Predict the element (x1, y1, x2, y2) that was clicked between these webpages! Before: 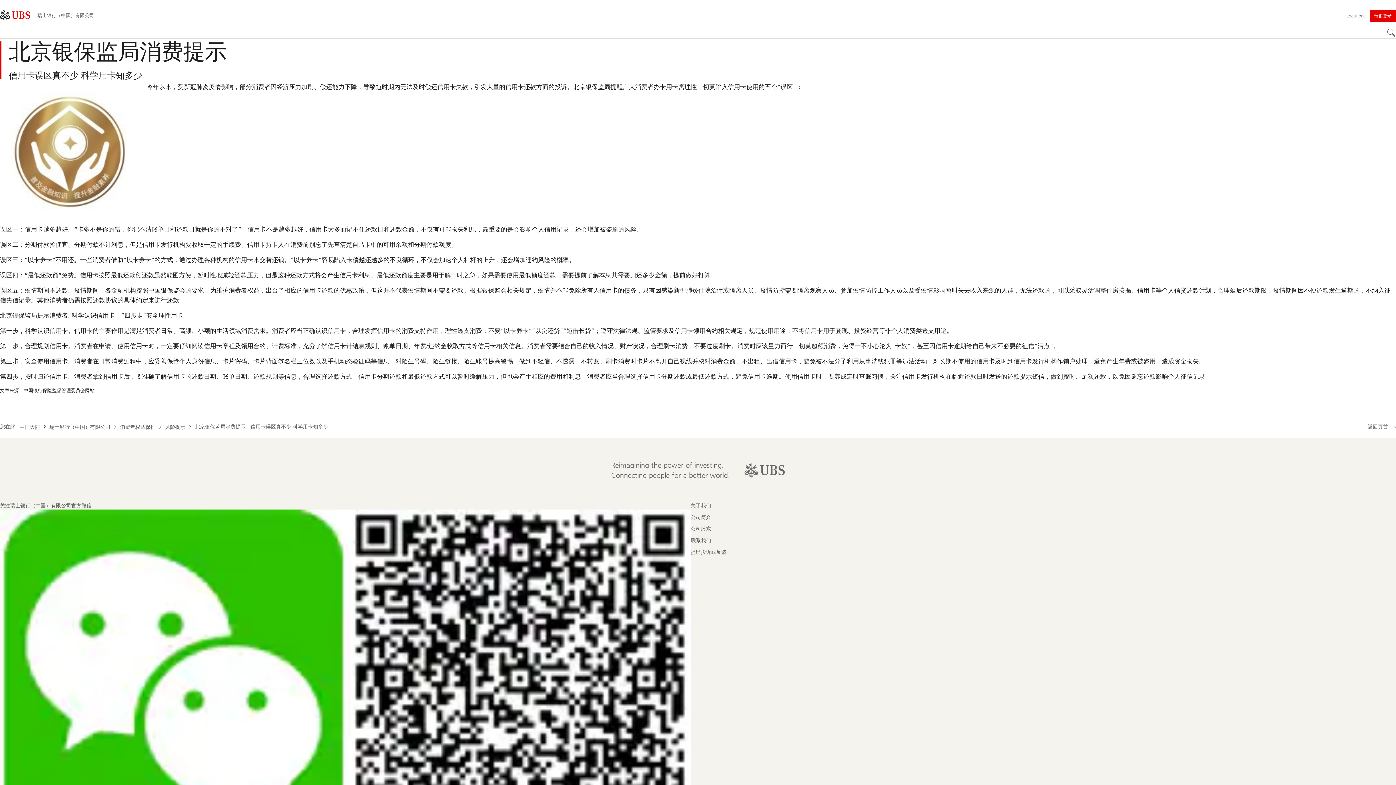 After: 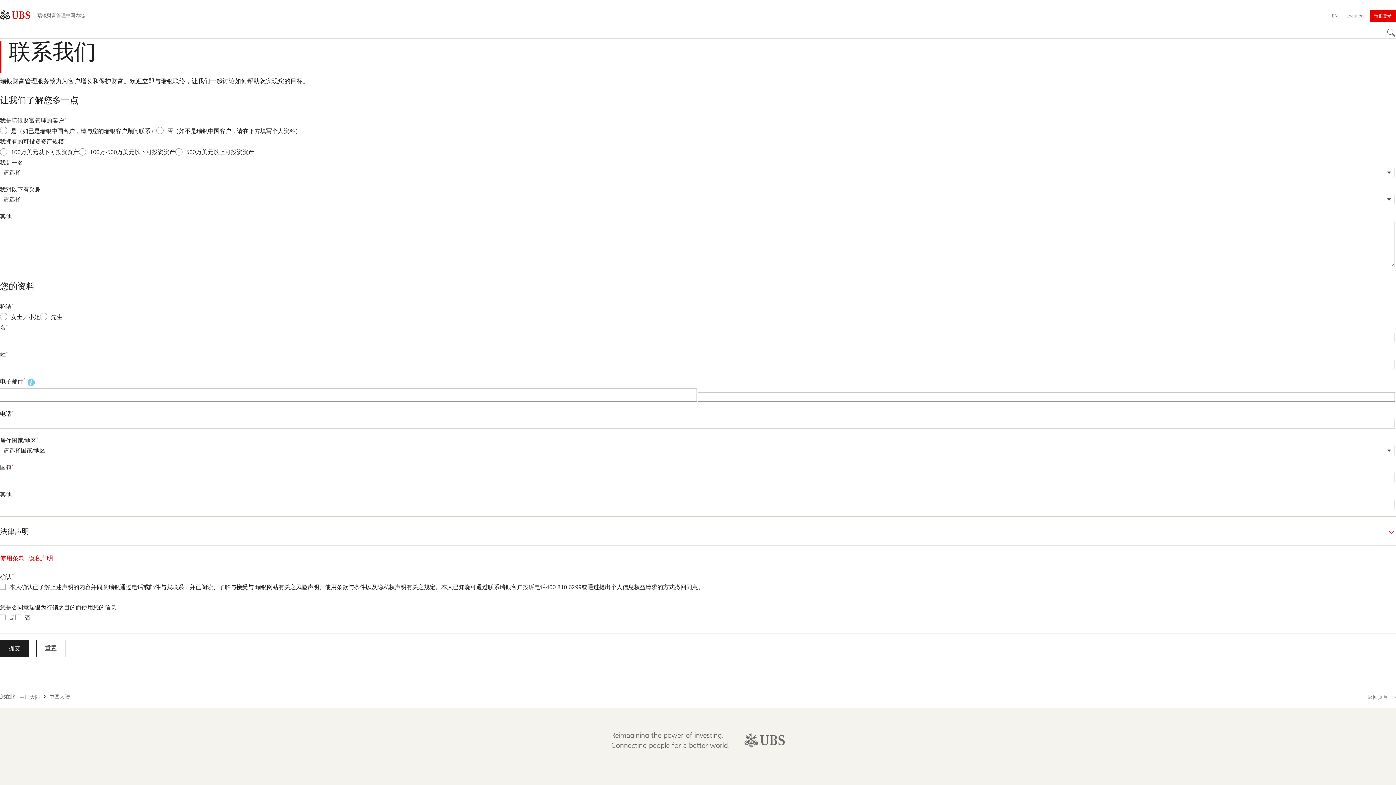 Action: label: 联系我们 bbox: (690, 537, 711, 544)